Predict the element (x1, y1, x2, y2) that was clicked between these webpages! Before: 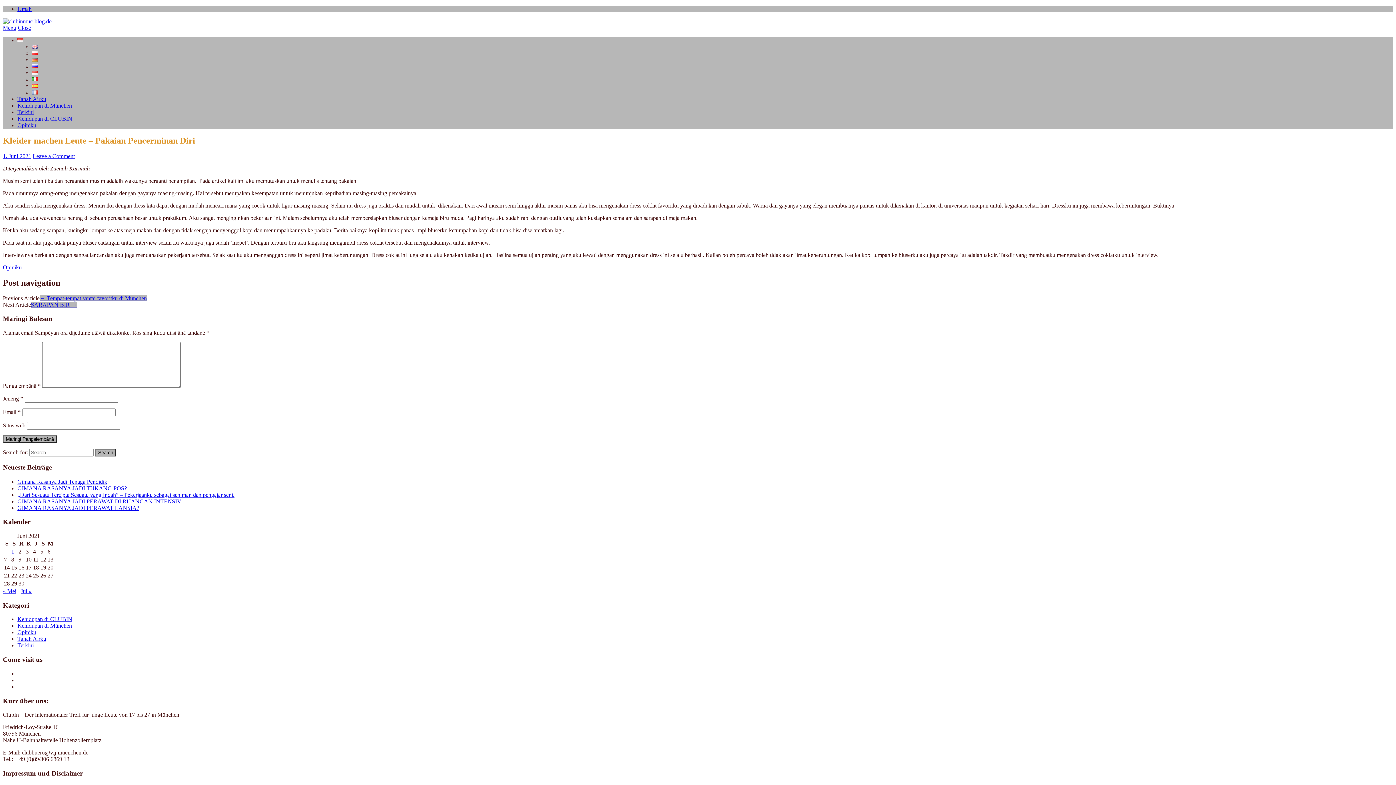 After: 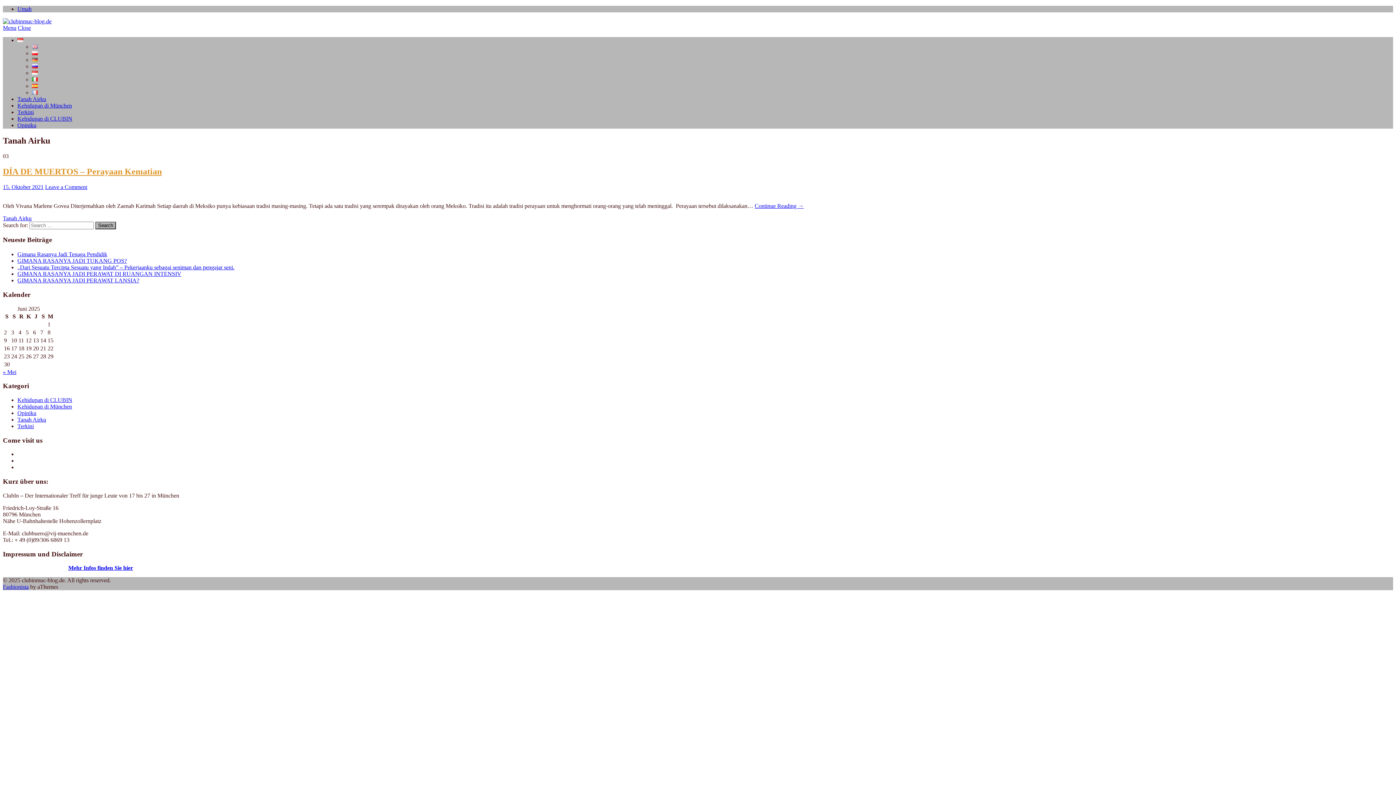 Action: bbox: (17, 96, 46, 102) label: Tanah Airku